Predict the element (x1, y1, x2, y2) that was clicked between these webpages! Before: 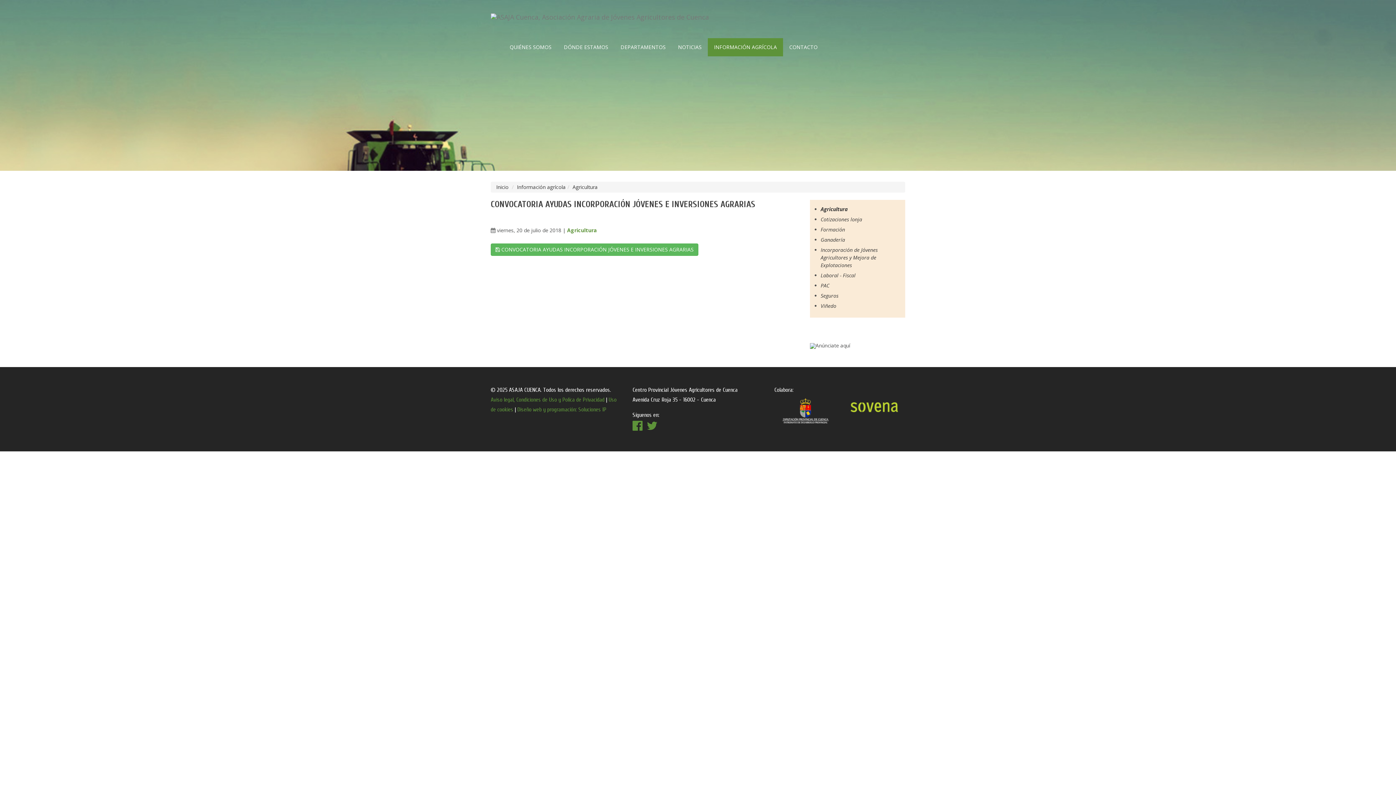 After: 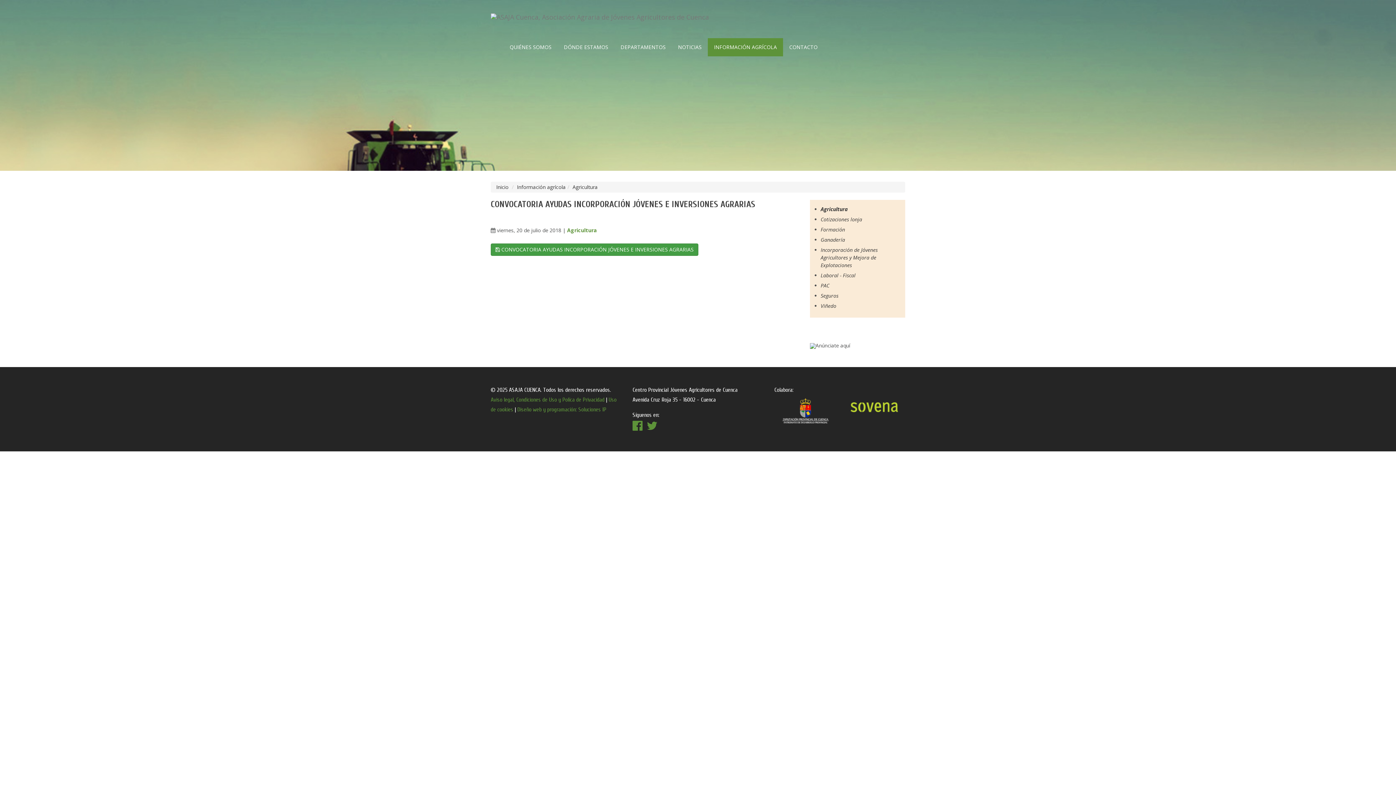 Action: label:  CONVOCATORIA AYUDAS INCORPORACIÓN JÓVENES E INVERSIONES AGRARIAS bbox: (490, 243, 698, 256)